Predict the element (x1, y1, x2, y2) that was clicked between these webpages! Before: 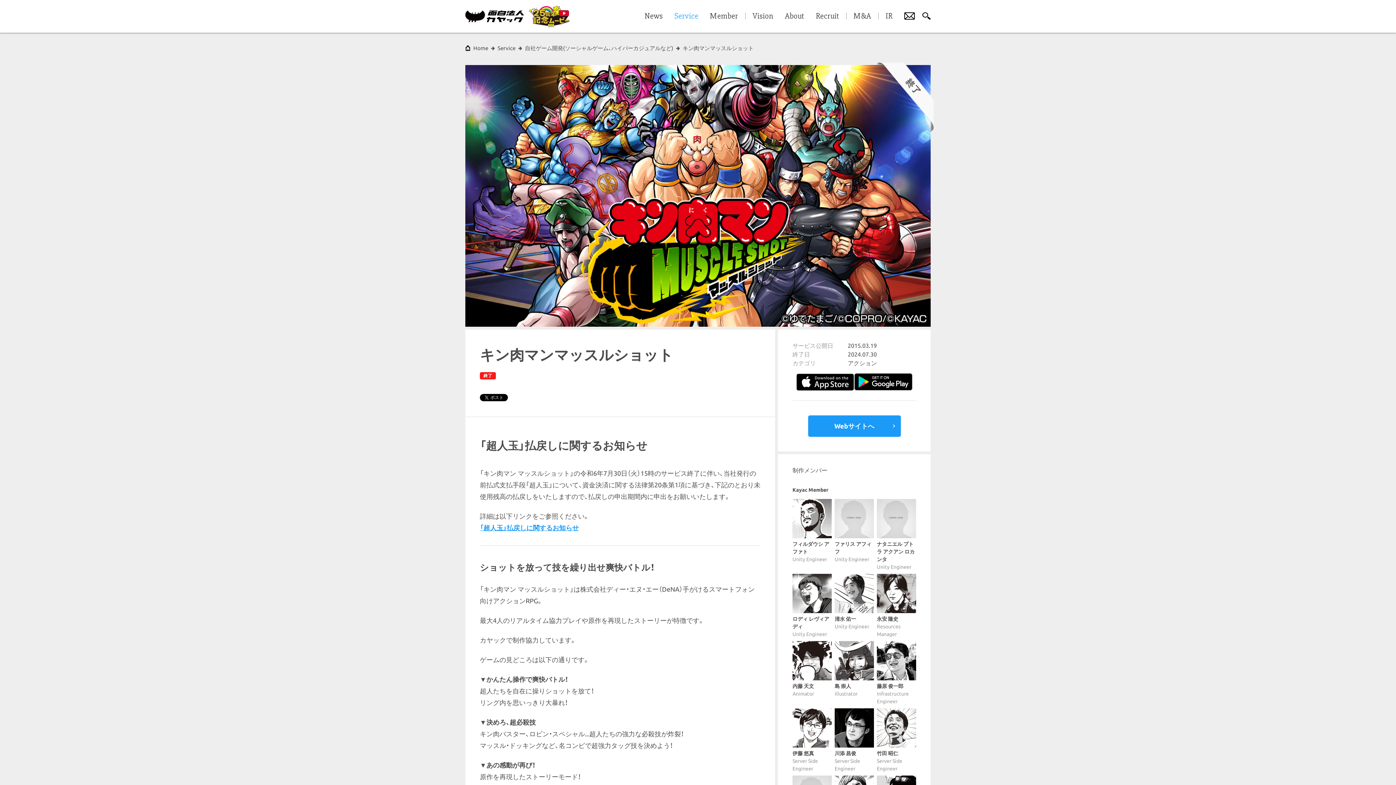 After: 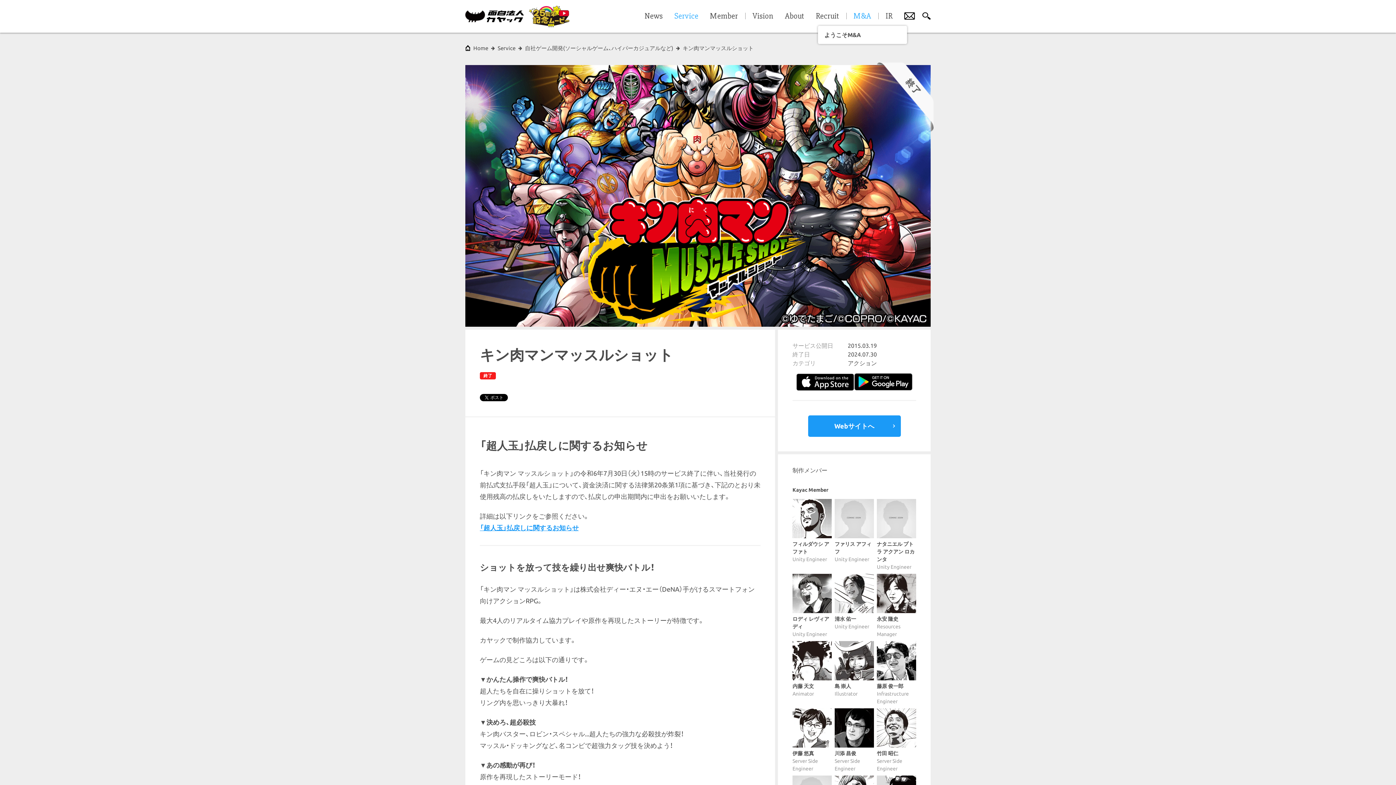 Action: bbox: (853, 12, 871, 20) label: M&A